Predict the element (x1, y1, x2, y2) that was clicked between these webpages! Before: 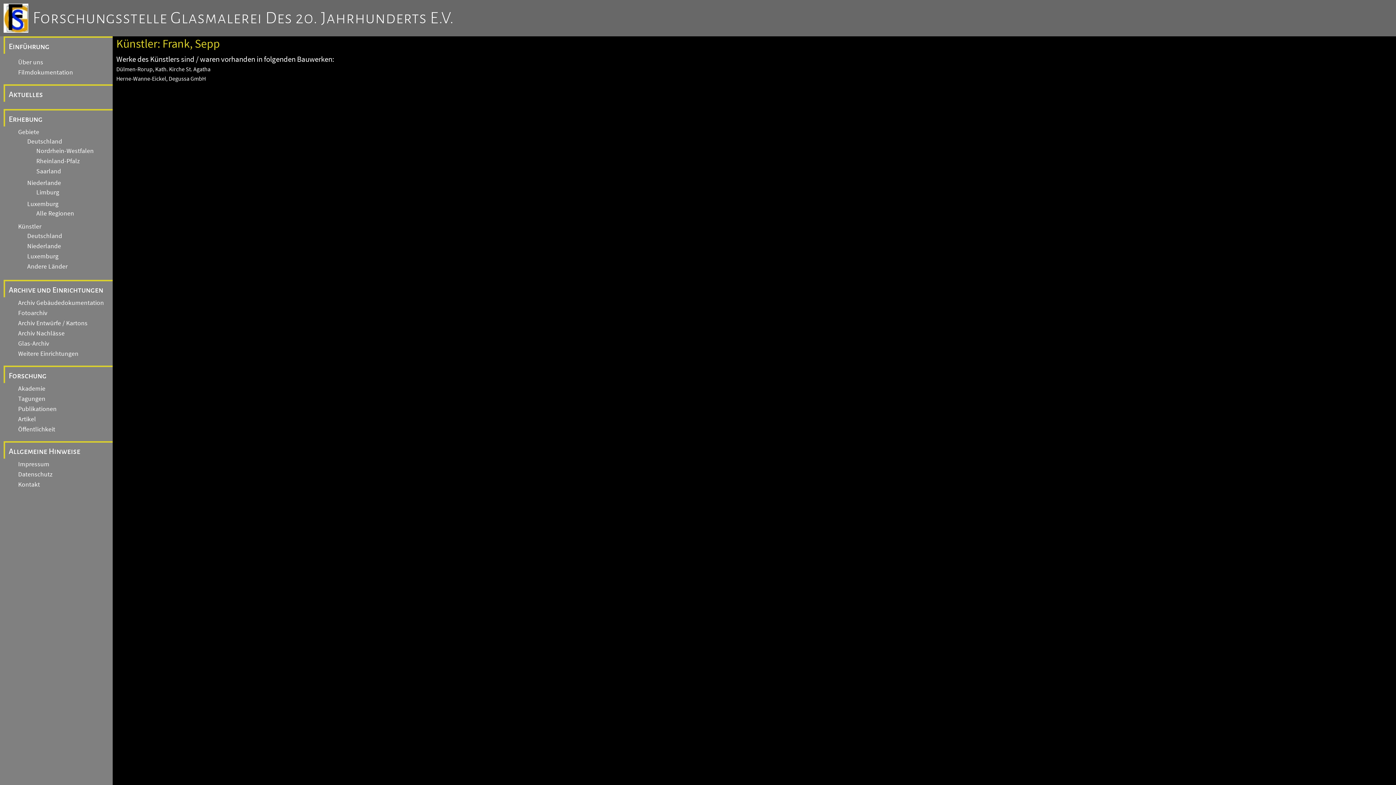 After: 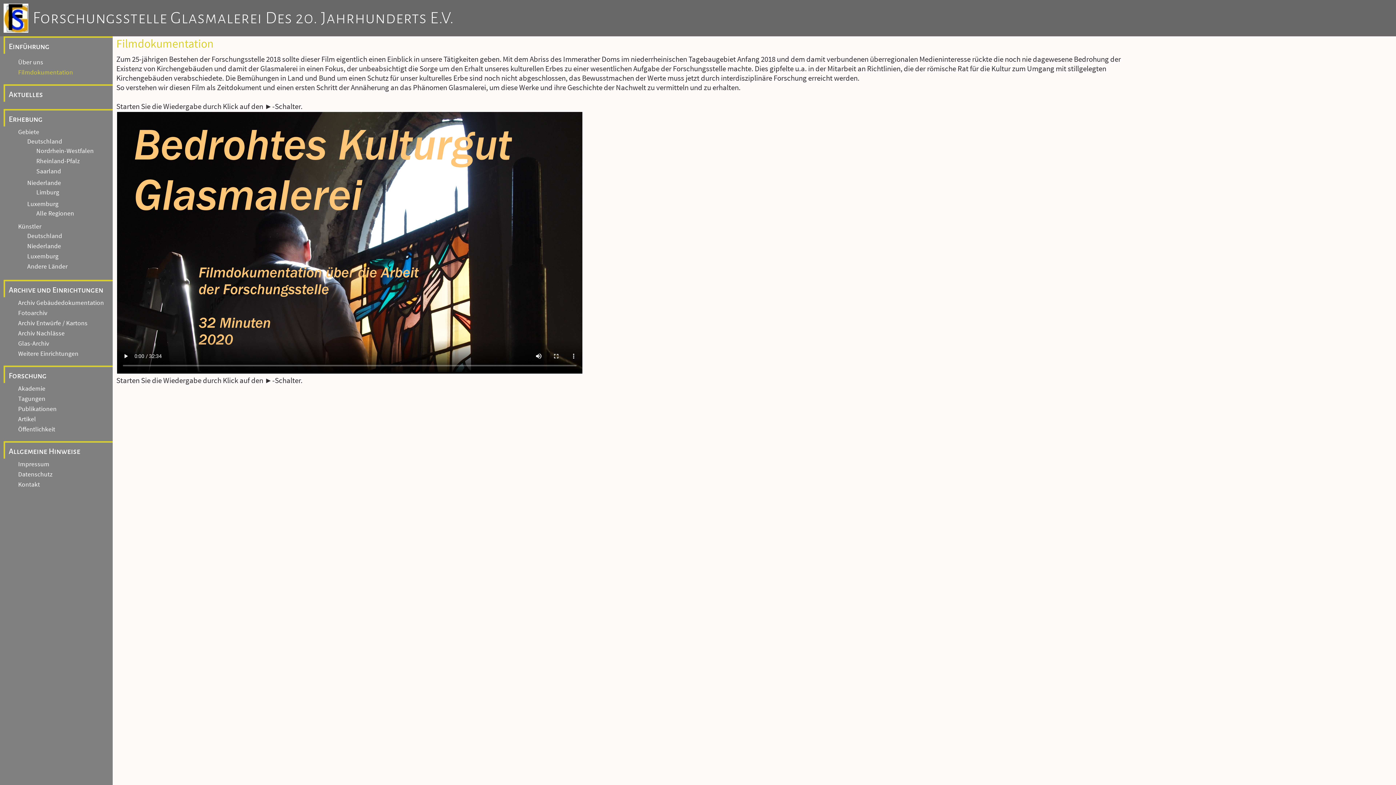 Action: bbox: (12, 67, 73, 77) label: Filmdokumentation